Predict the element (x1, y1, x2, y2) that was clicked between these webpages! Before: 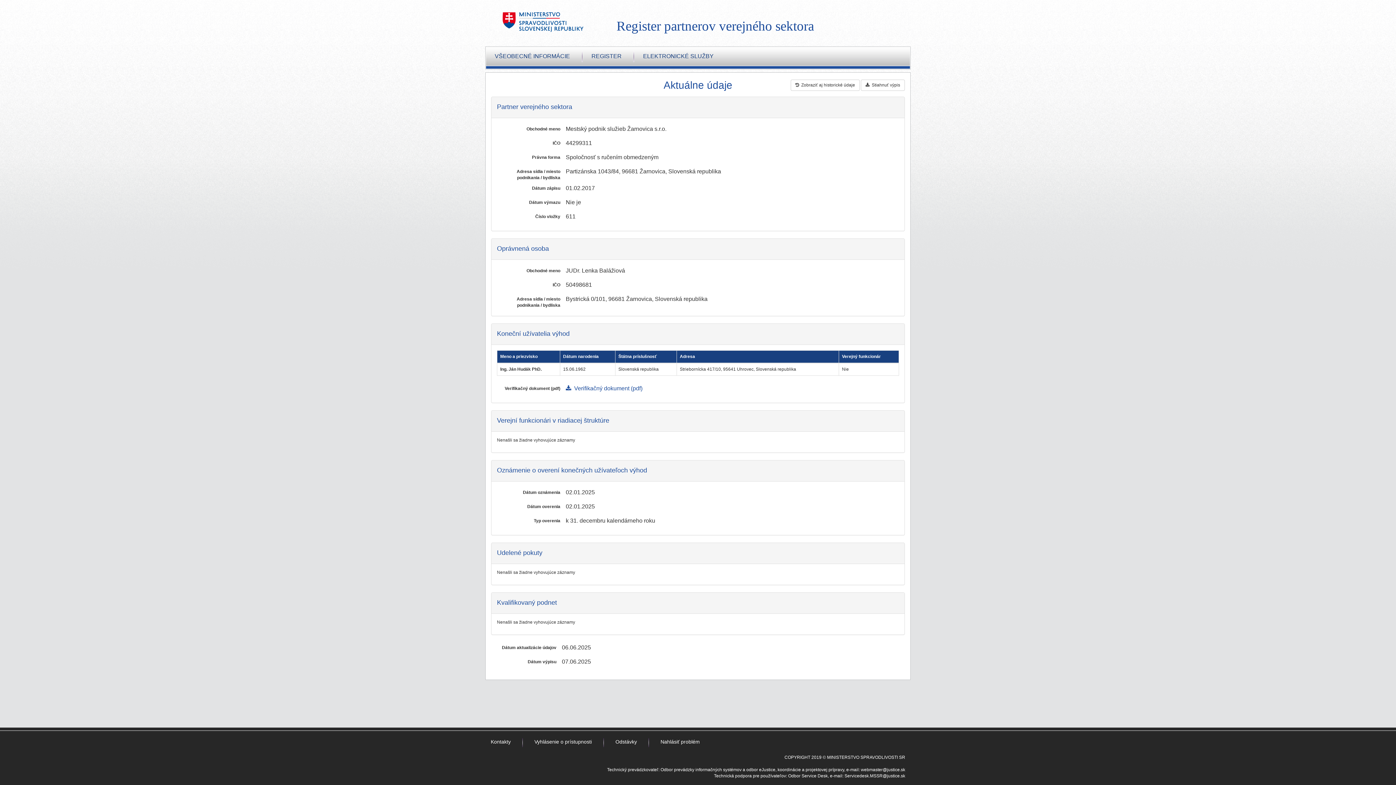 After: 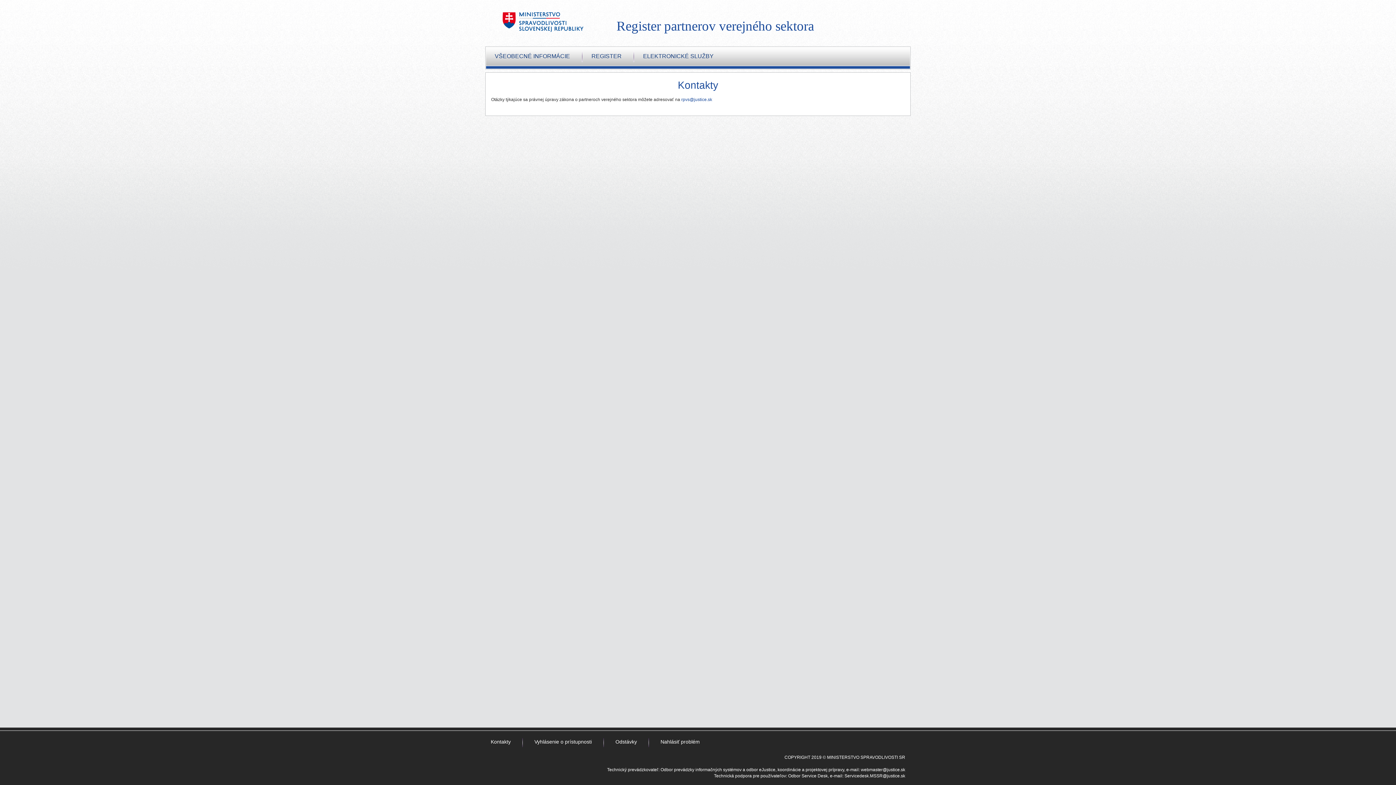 Action: label: Kontakty bbox: (490, 739, 510, 745)